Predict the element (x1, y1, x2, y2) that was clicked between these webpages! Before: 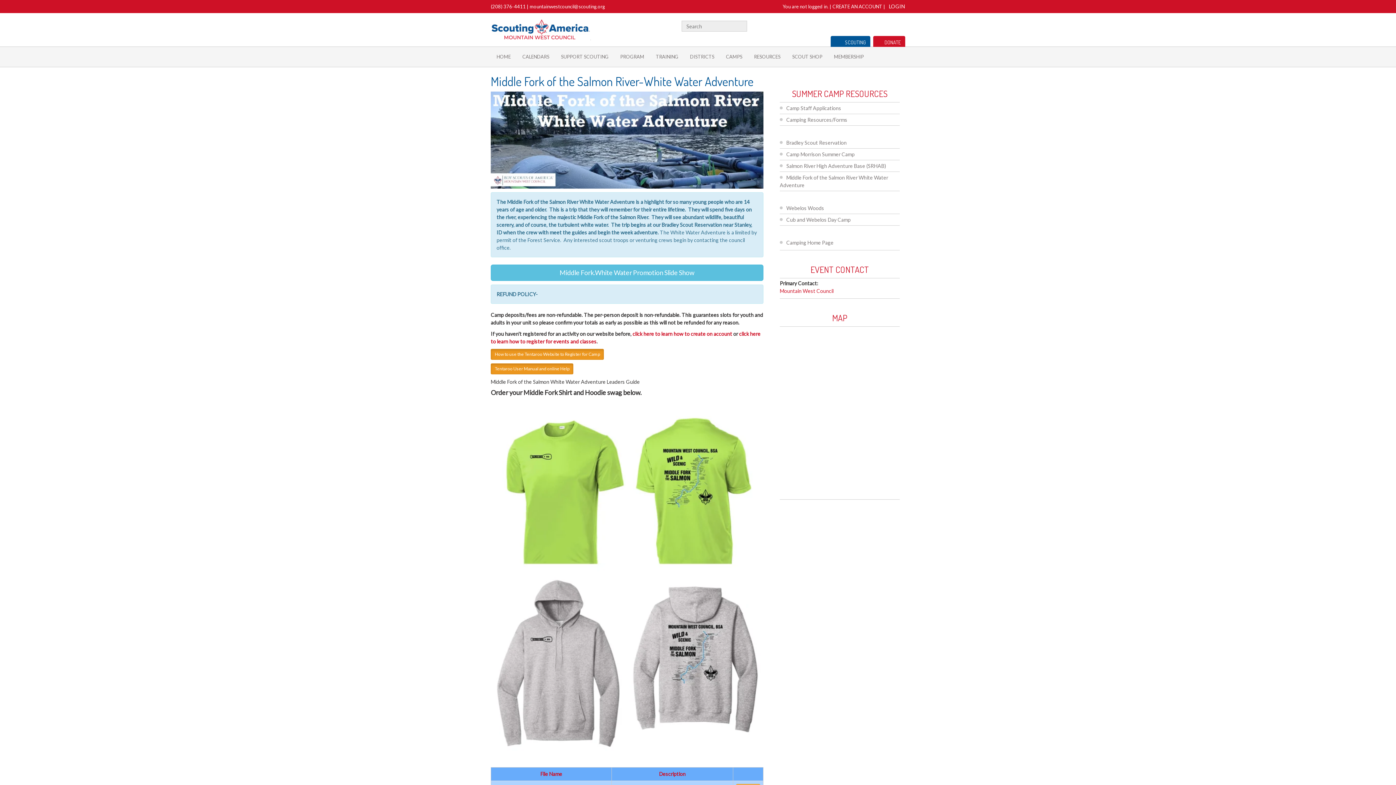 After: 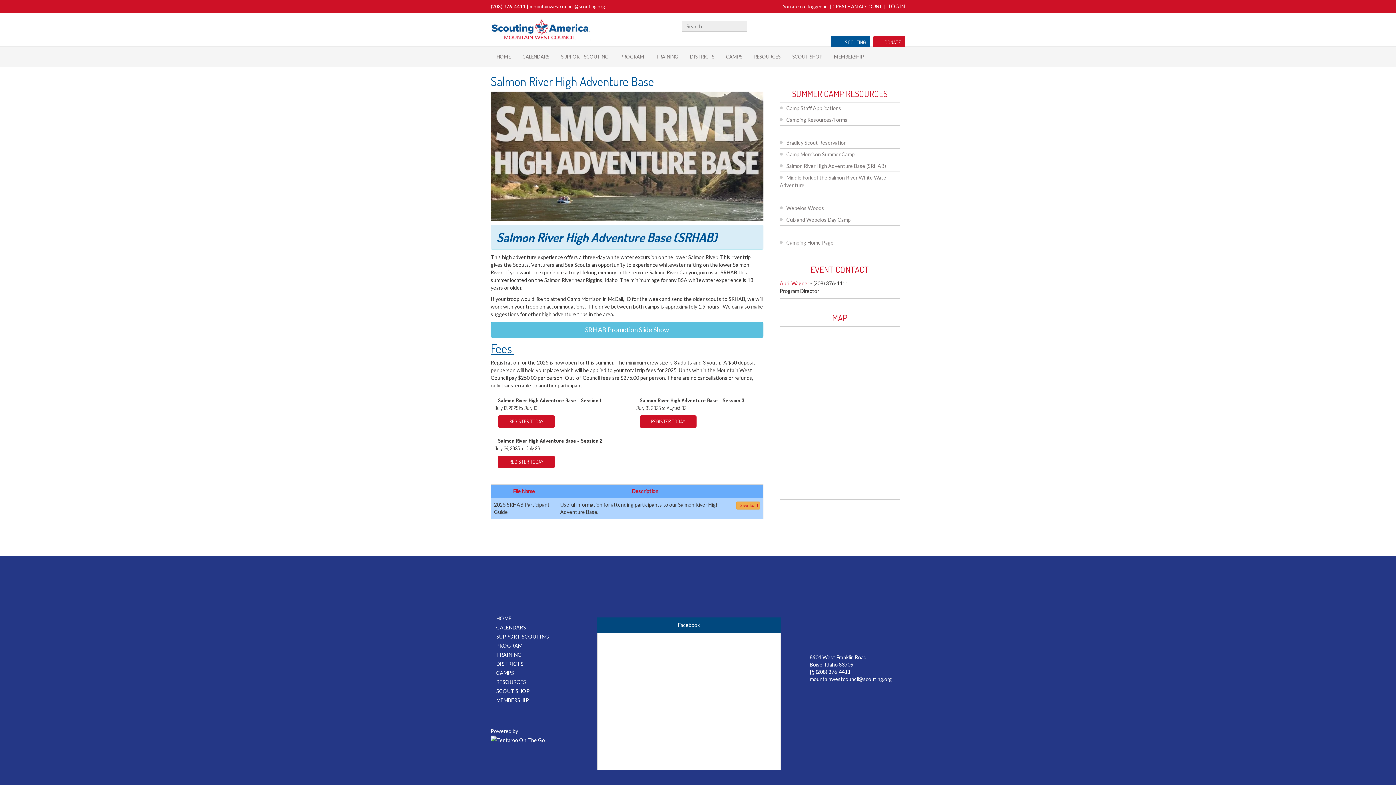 Action: label: Salmon River High Adventure Base (SRHAB) bbox: (780, 162, 886, 169)